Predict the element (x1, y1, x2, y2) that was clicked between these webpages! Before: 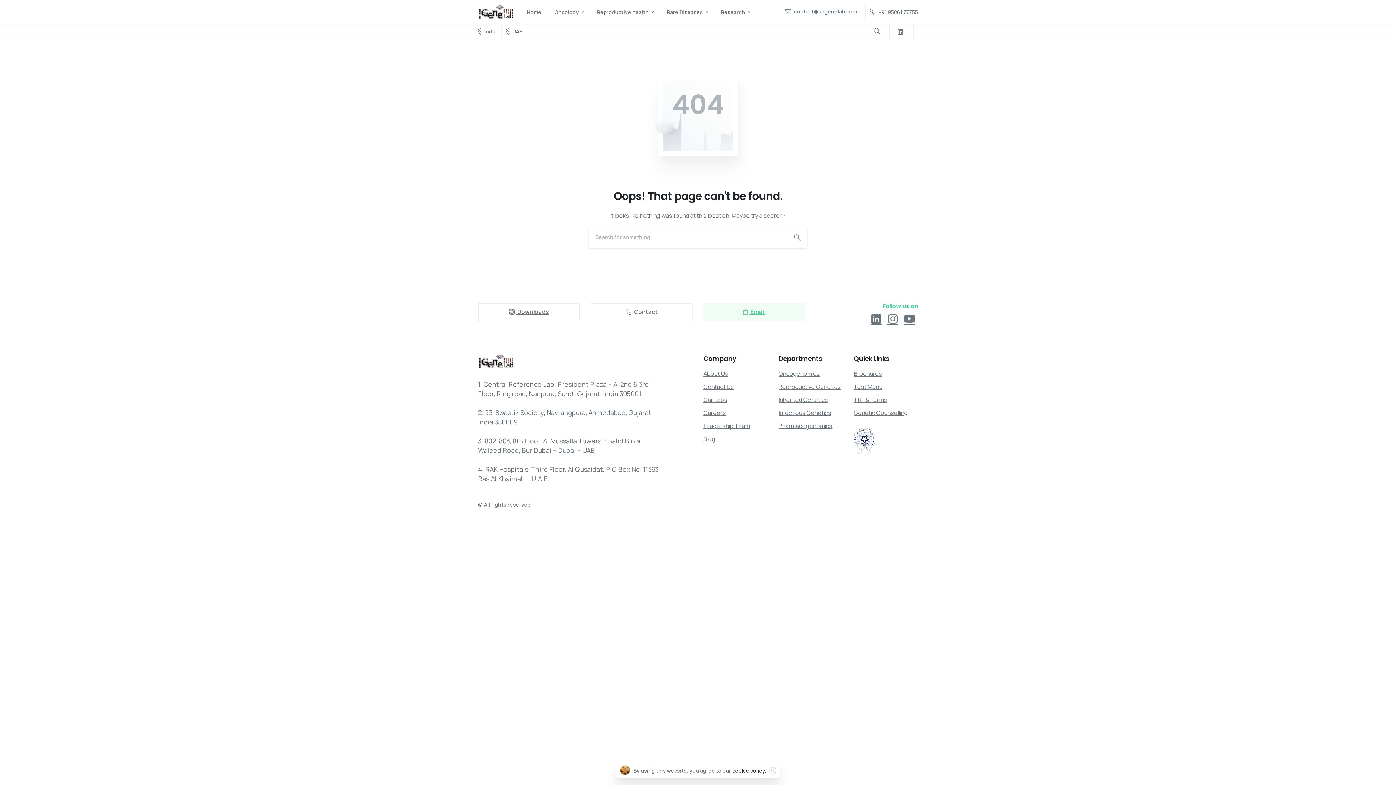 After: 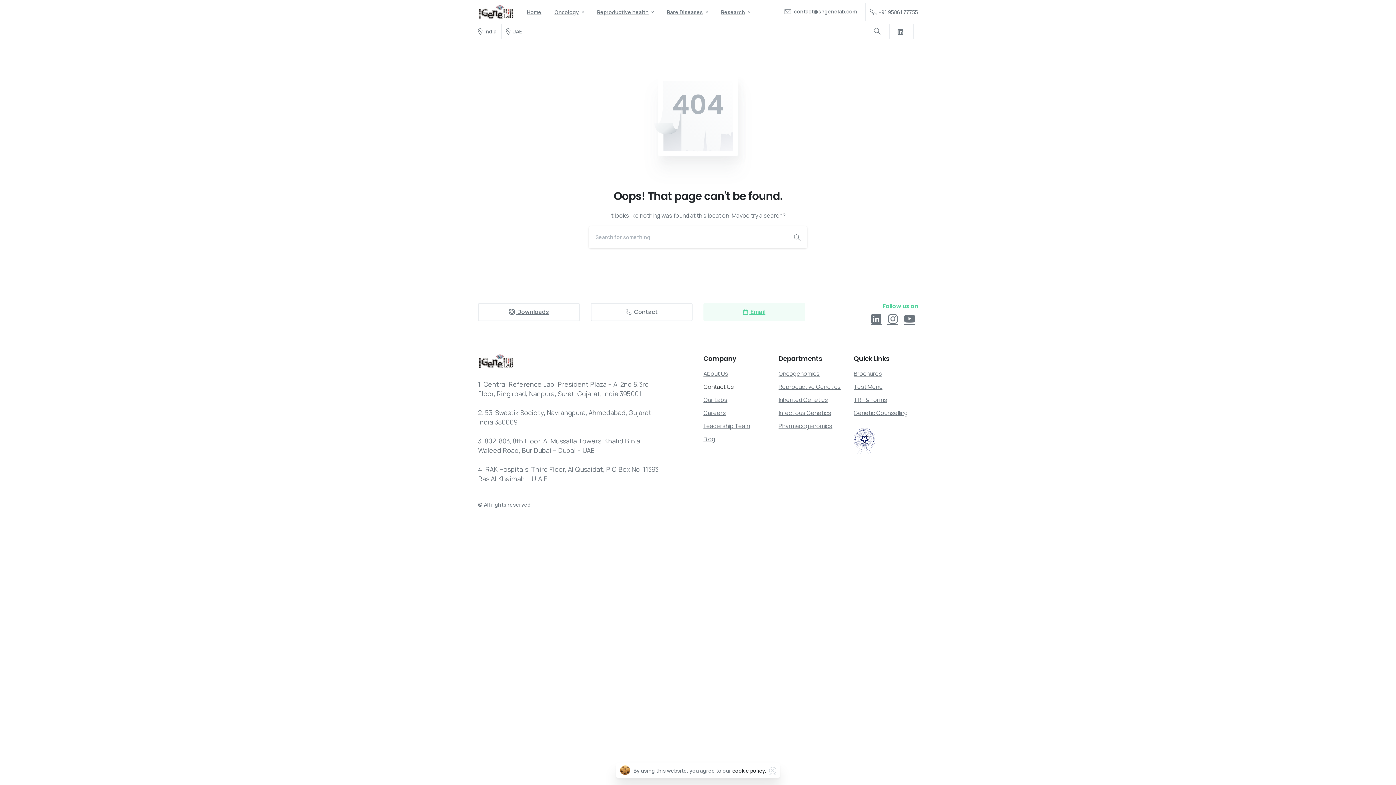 Action: label: Contact Us bbox: (703, 381, 767, 392)